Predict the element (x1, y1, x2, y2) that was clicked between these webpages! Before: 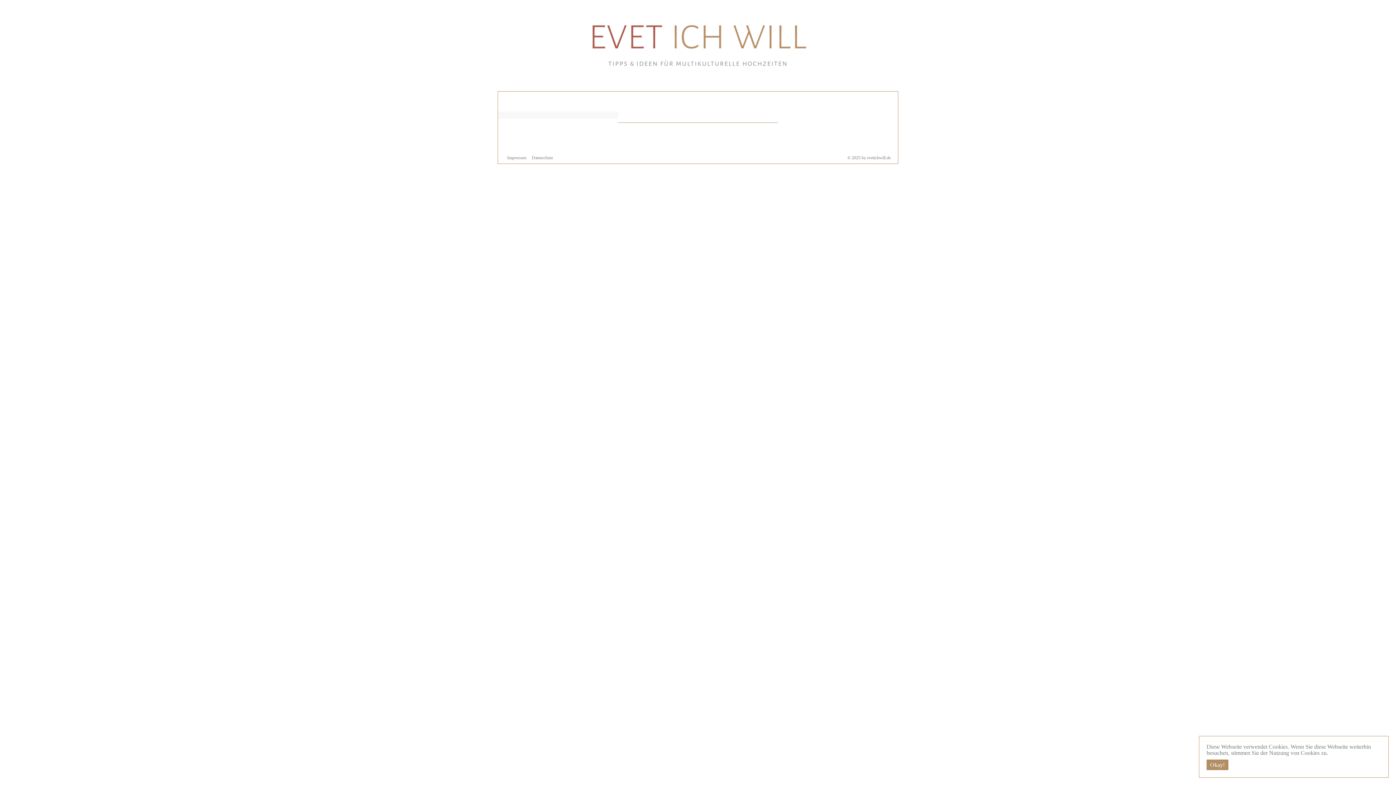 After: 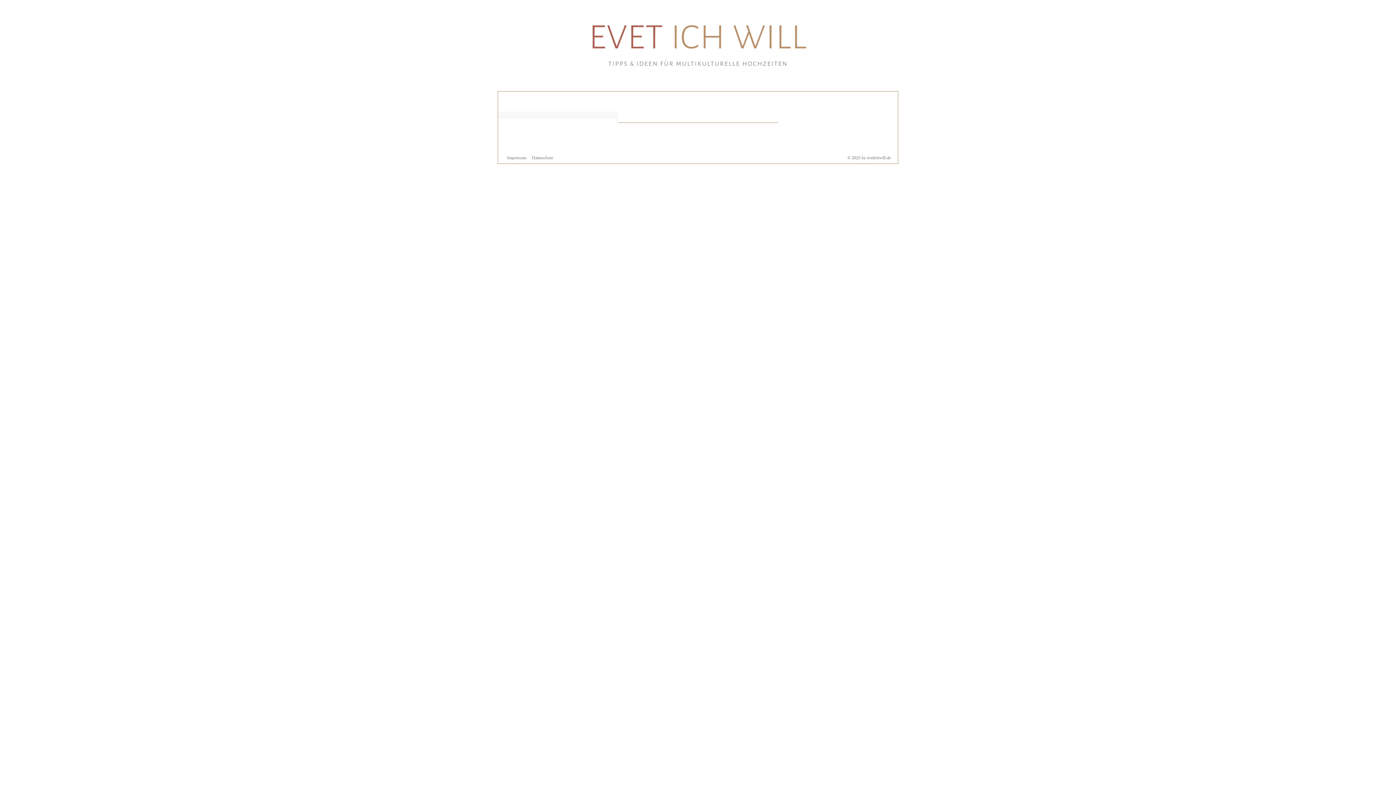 Action: label: Okay! bbox: (1206, 760, 1228, 770)